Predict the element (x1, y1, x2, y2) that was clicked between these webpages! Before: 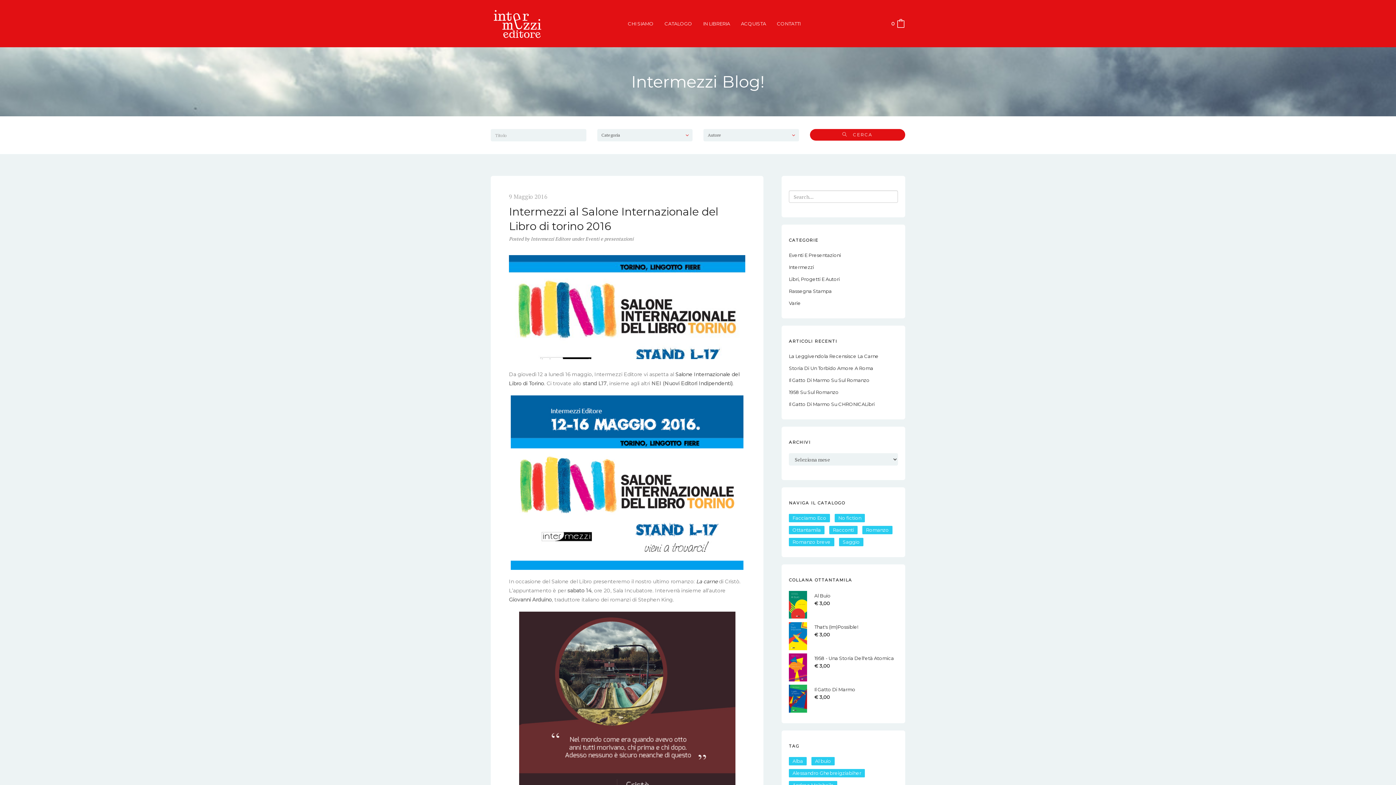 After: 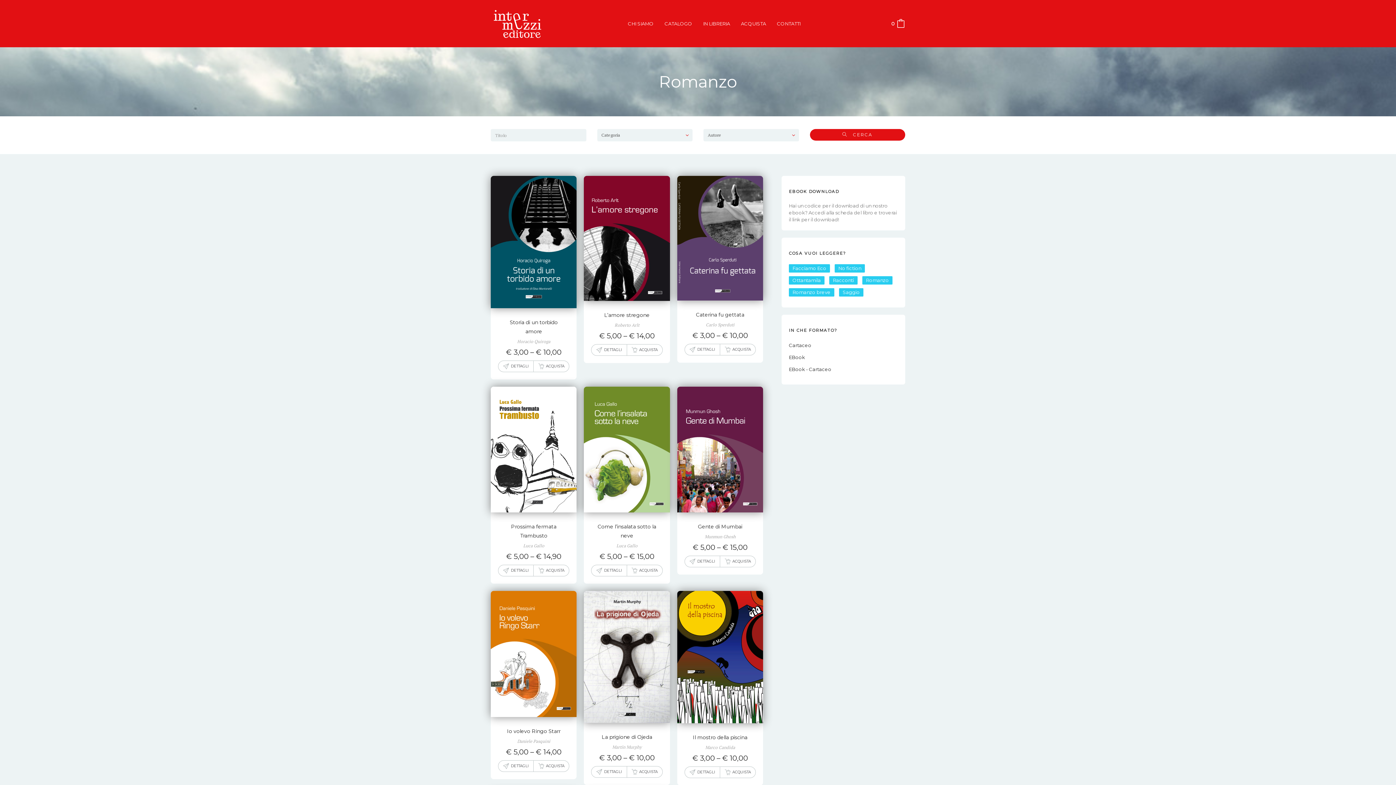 Action: bbox: (862, 526, 892, 534) label: Romanzo (11 products)